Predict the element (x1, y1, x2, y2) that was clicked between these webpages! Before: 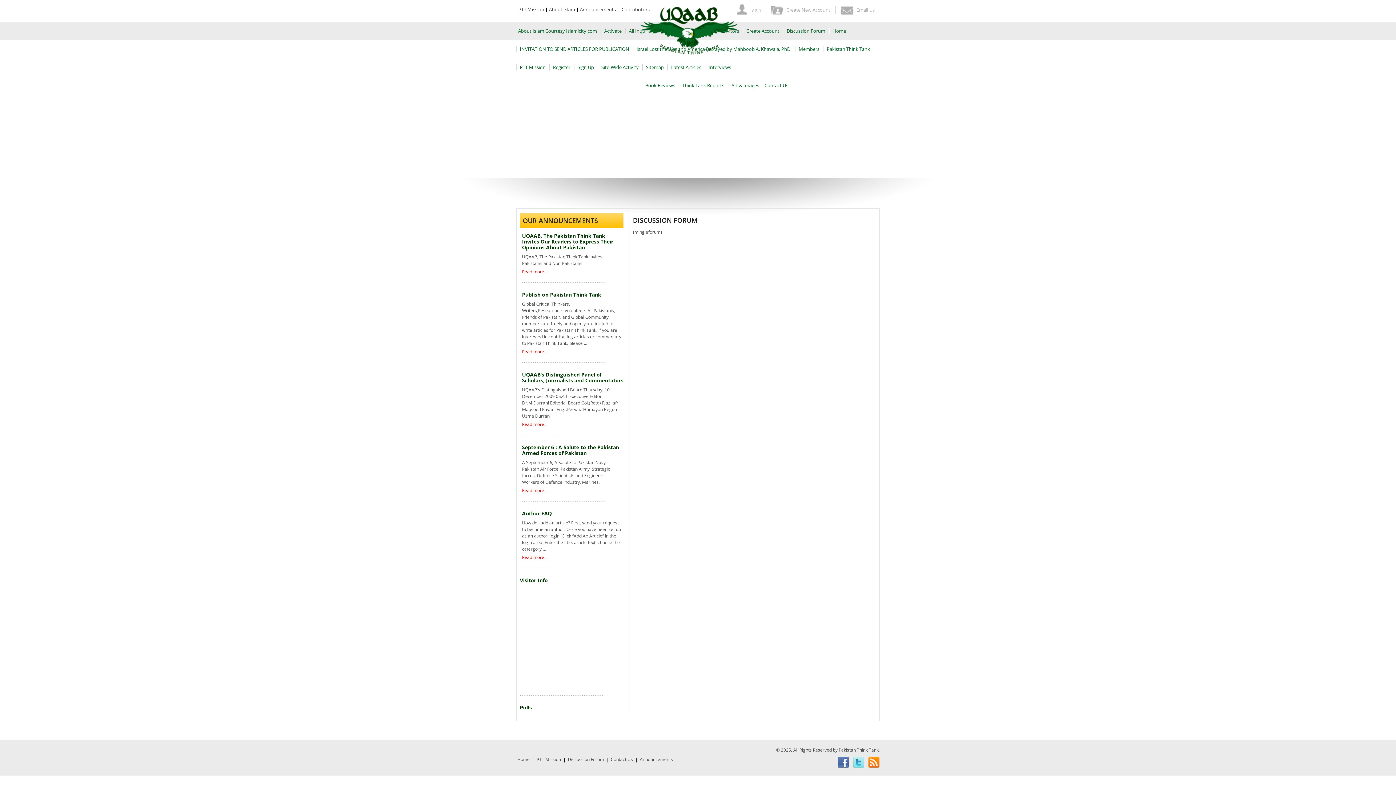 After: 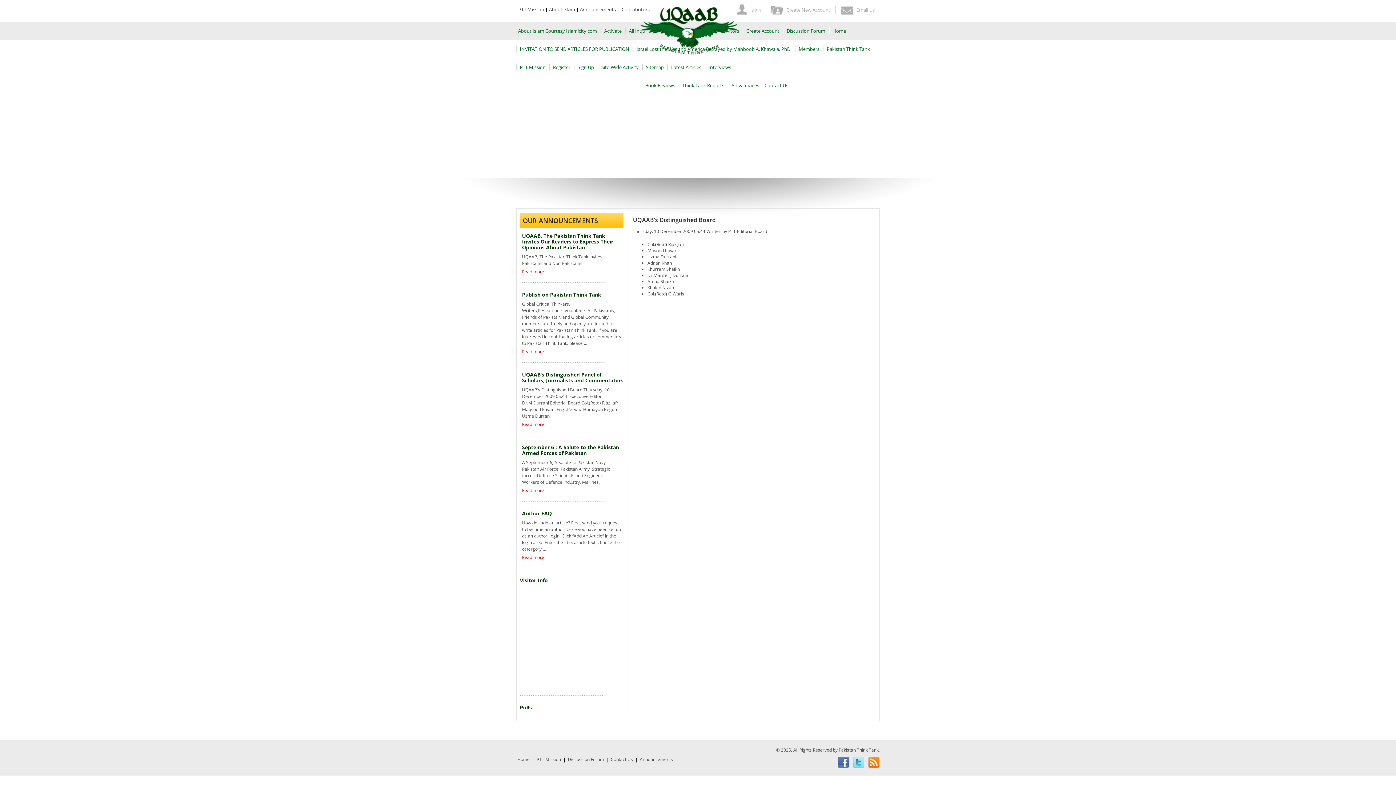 Action: label: Contributors bbox: (621, 6, 649, 12)